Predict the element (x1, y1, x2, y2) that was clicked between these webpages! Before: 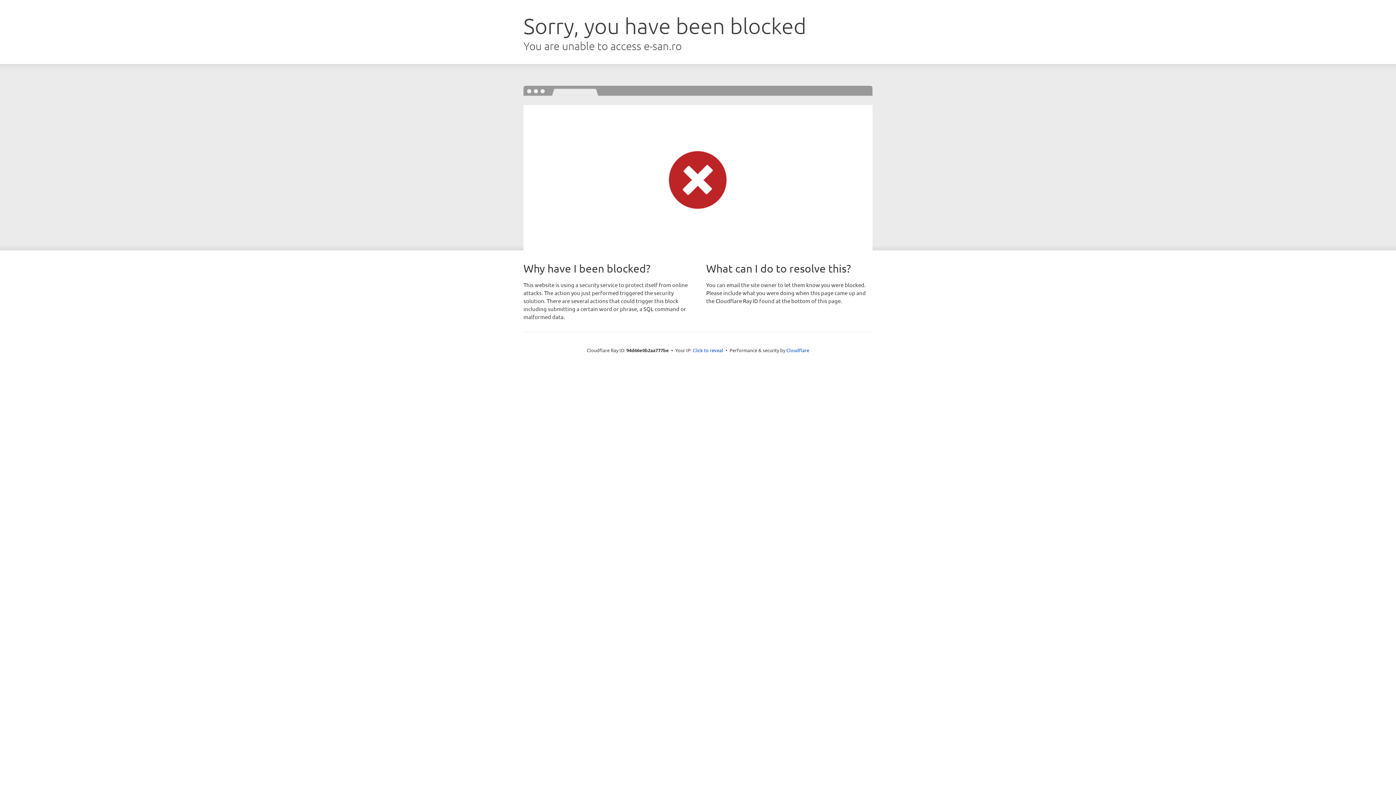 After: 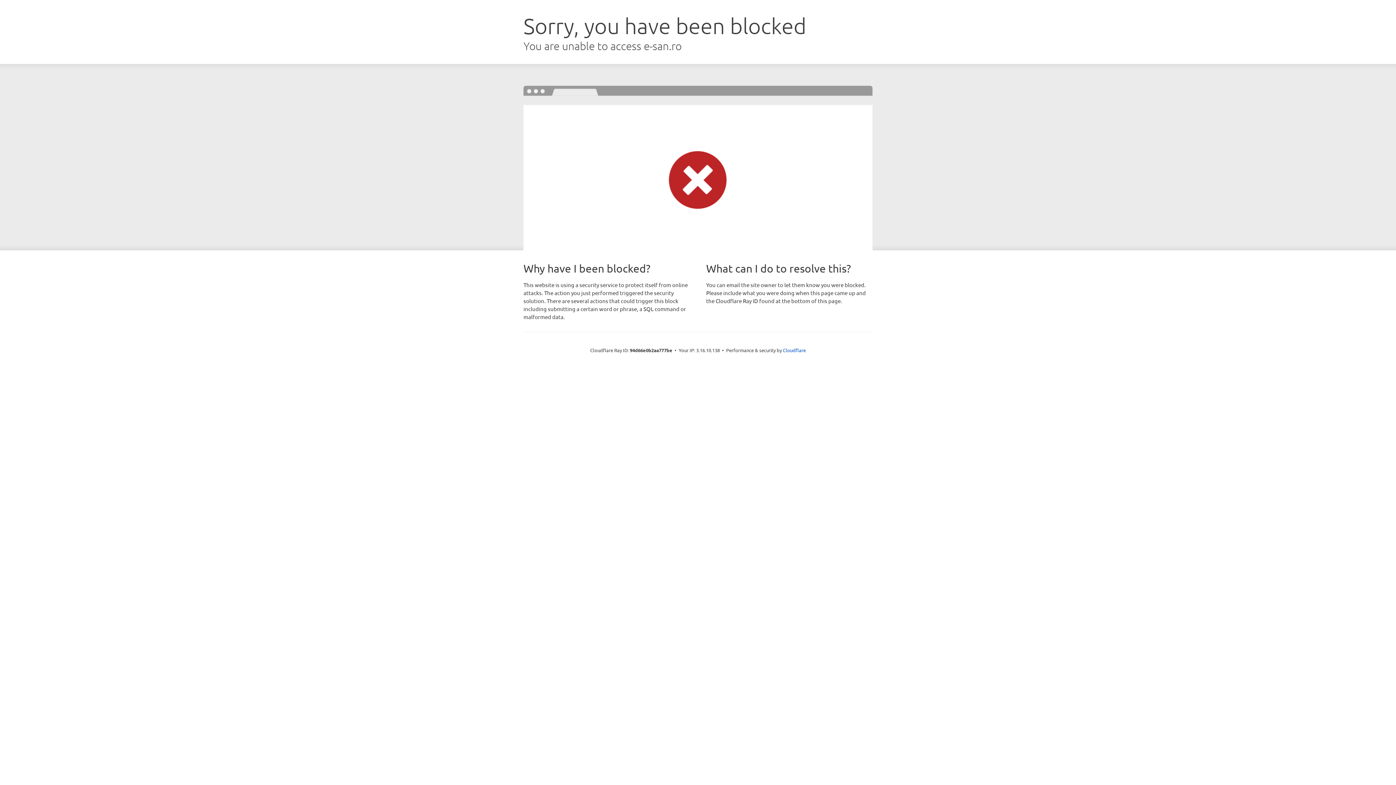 Action: label: Click to reveal bbox: (692, 346, 723, 353)